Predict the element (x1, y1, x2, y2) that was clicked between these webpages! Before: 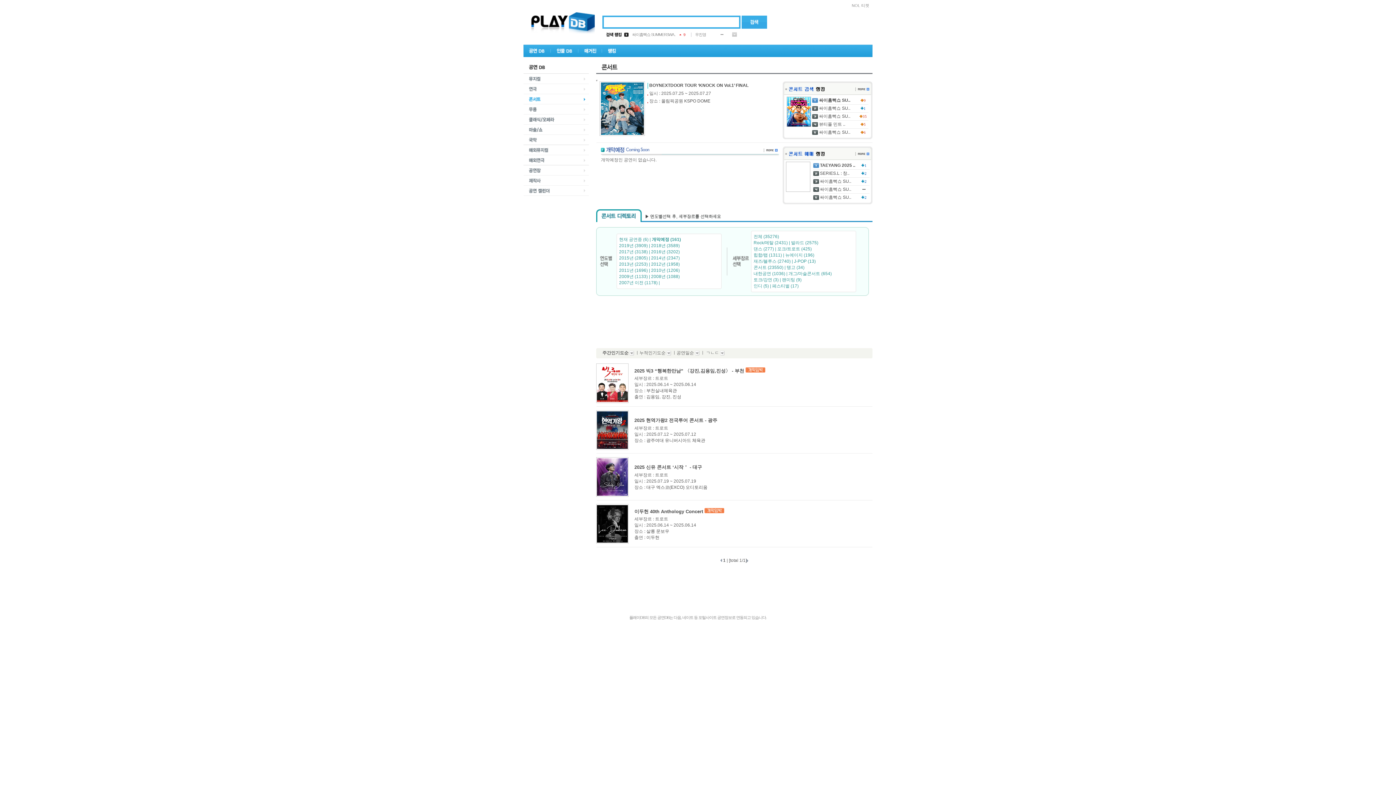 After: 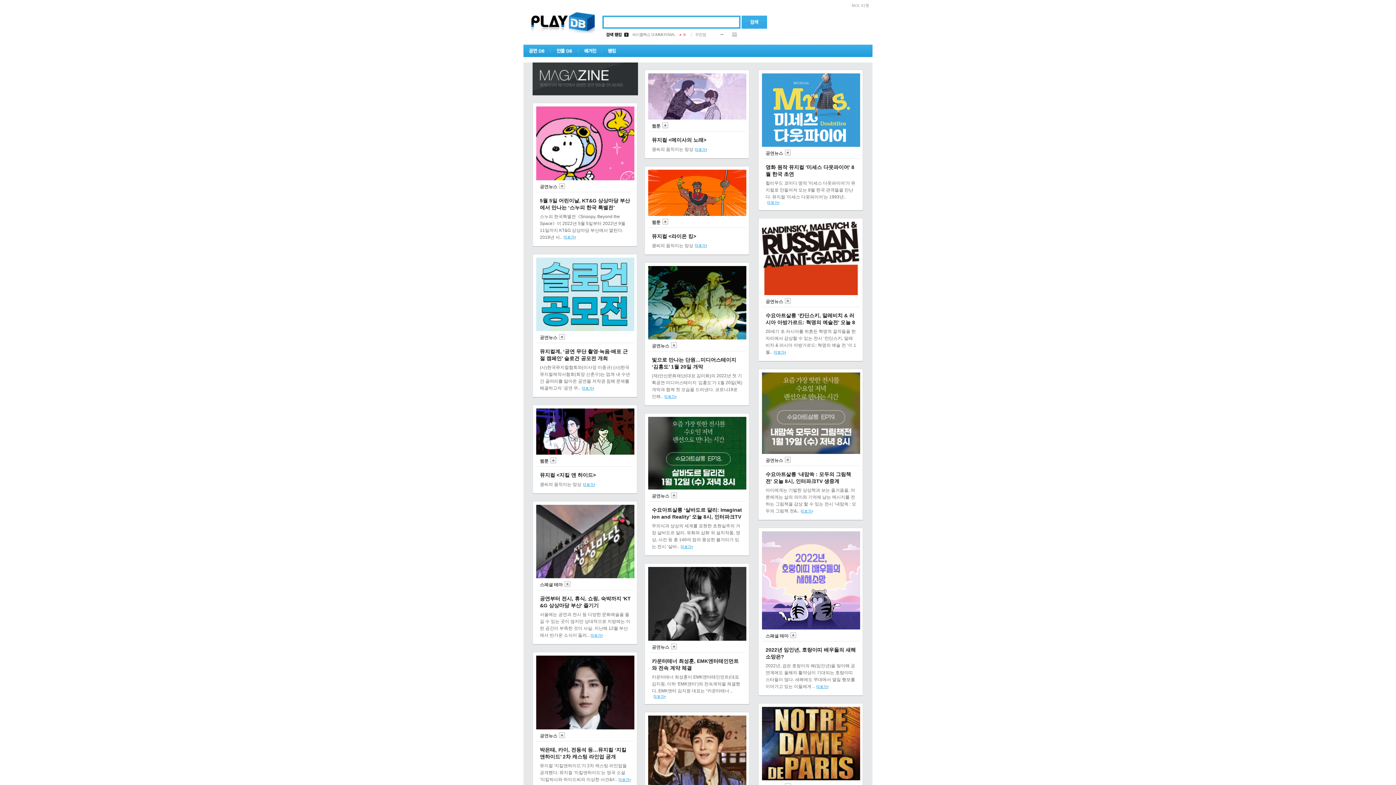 Action: bbox: (578, 53, 602, 57)